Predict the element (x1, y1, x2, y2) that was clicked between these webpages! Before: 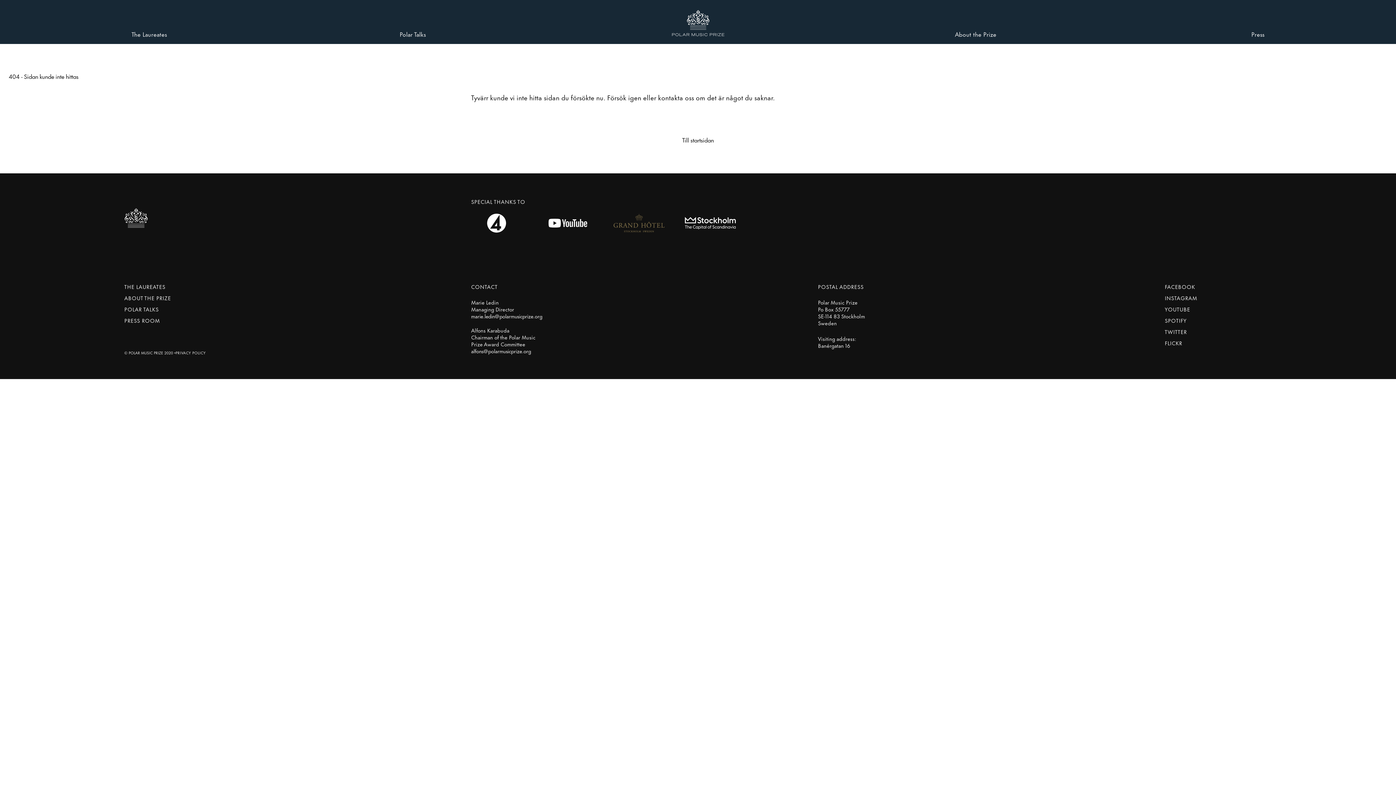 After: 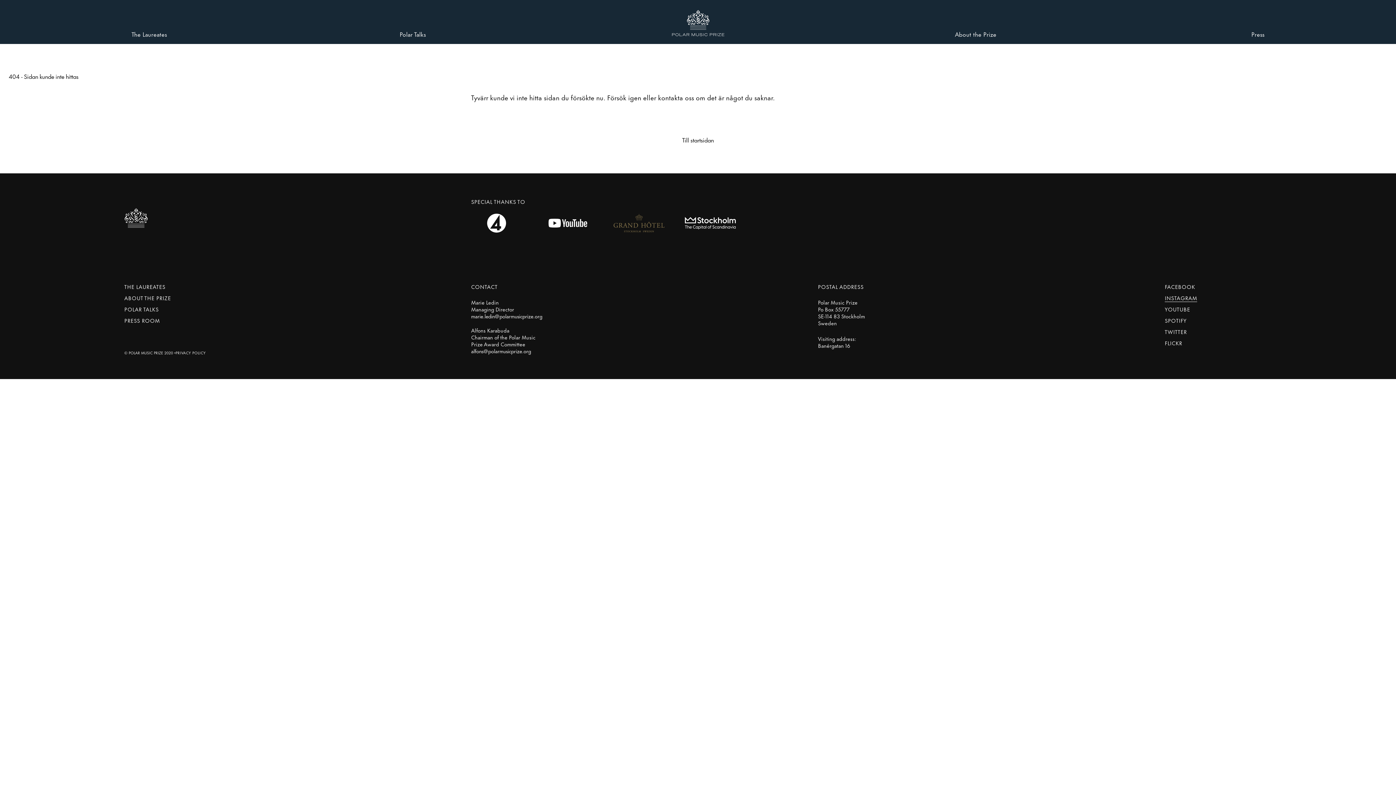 Action: bbox: (1165, 293, 1197, 302) label: INSTAGRAM